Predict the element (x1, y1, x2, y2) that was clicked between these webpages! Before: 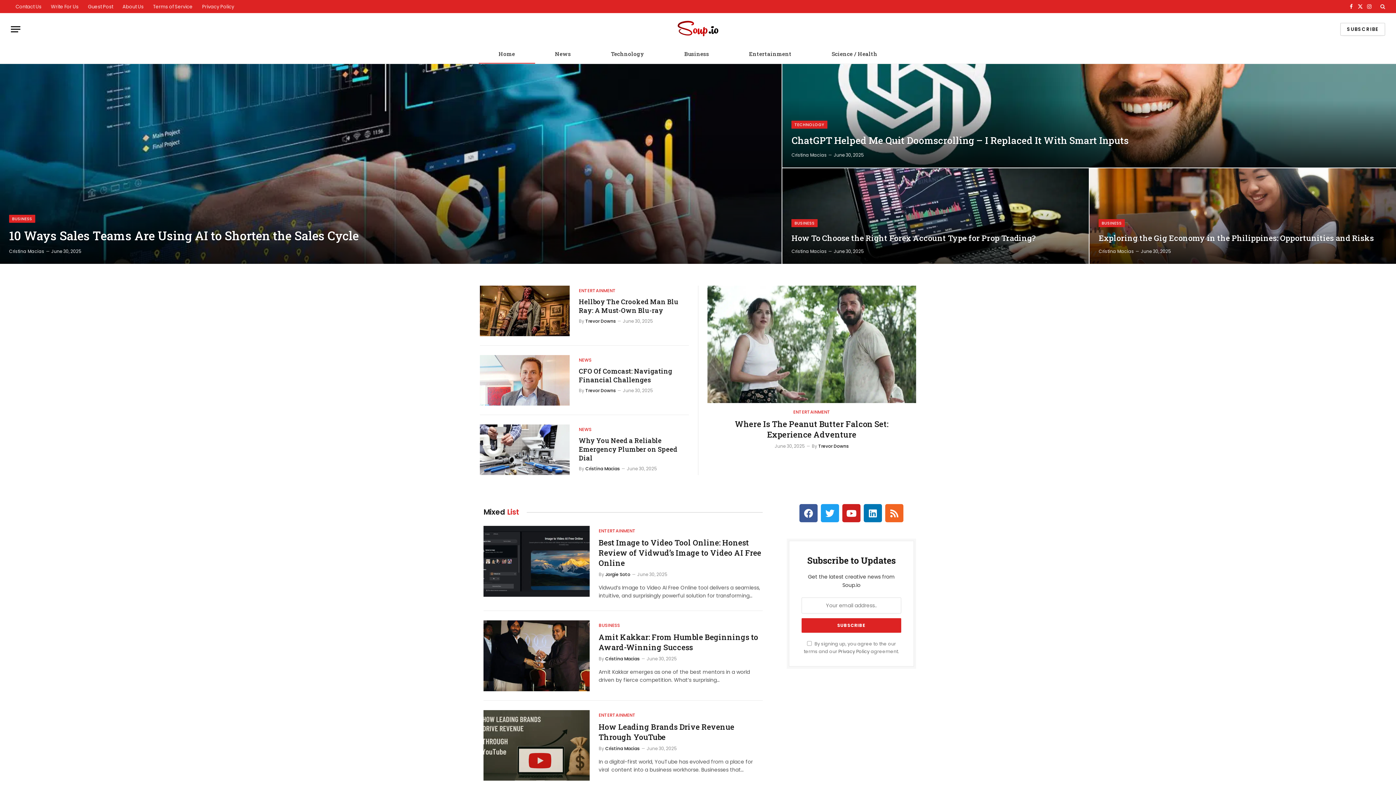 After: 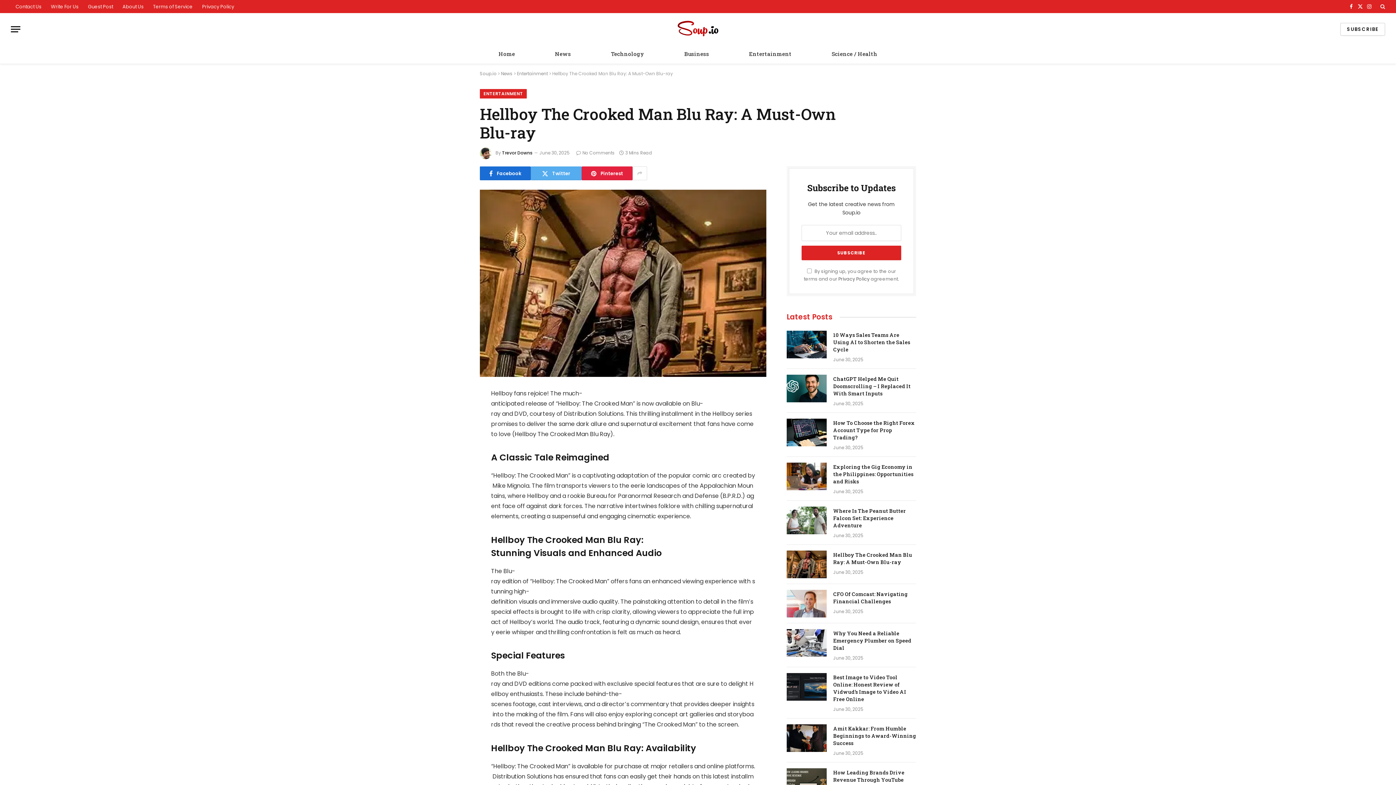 Action: bbox: (579, 297, 689, 314) label: Hellboy The Crooked Man Blu Ray: A Must-Own Blu-ray